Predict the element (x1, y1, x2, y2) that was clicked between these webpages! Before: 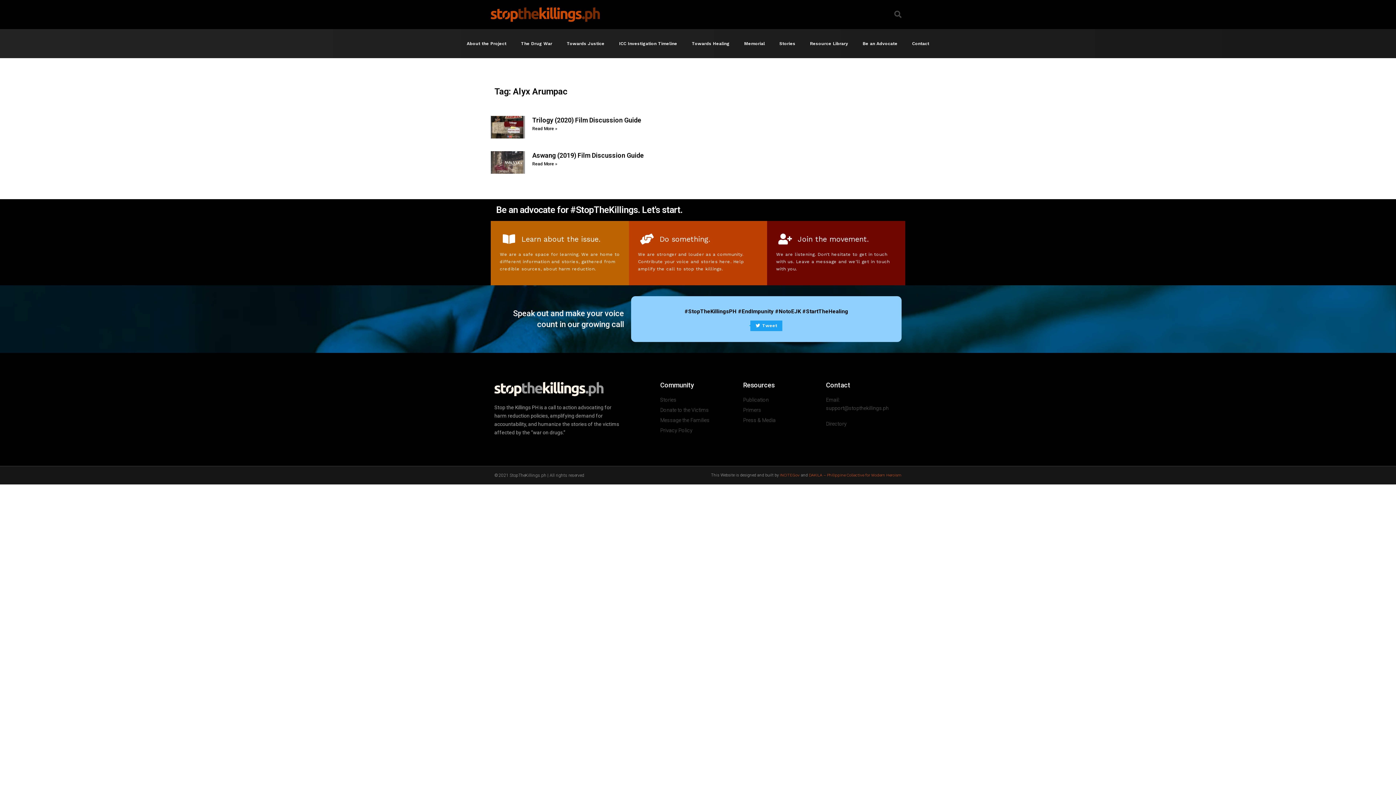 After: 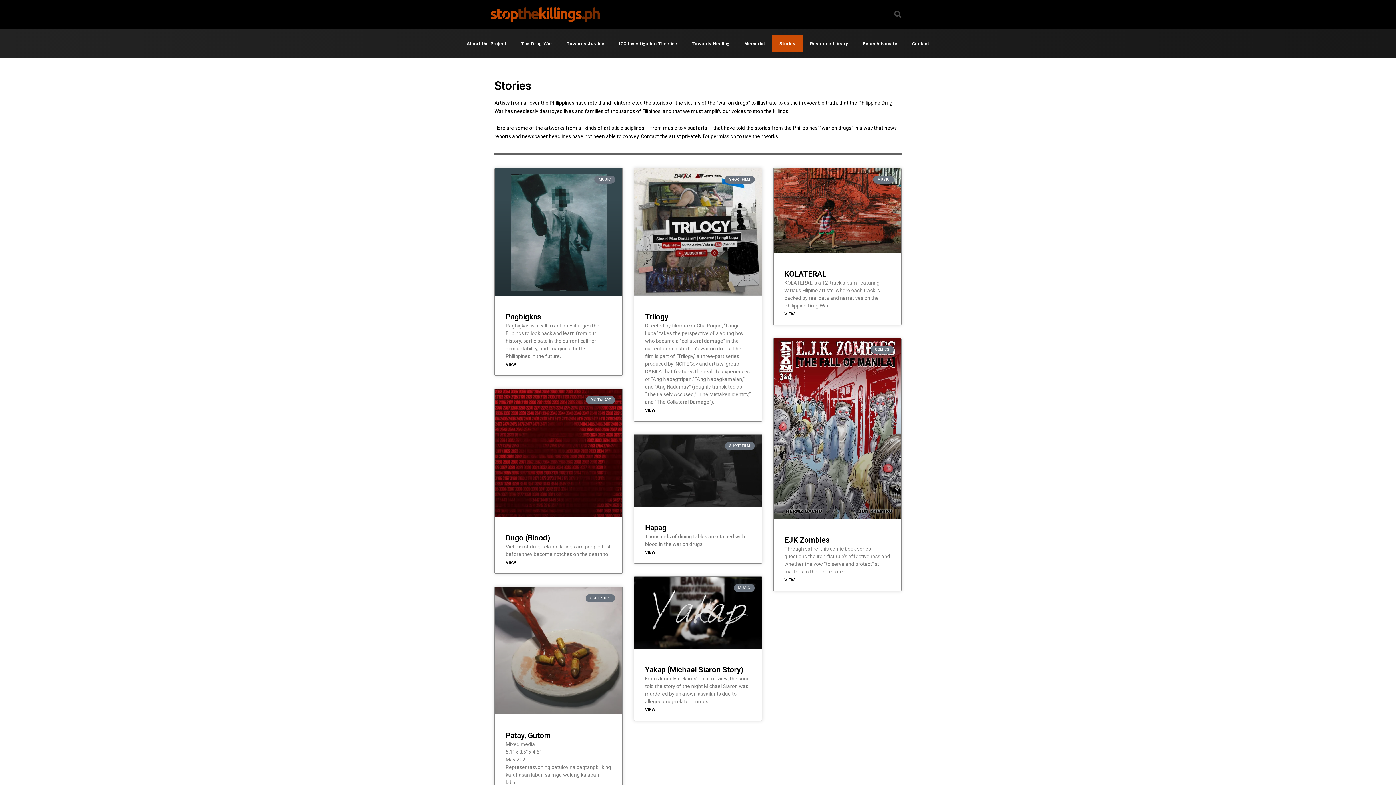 Action: bbox: (772, 35, 802, 52) label: Stories